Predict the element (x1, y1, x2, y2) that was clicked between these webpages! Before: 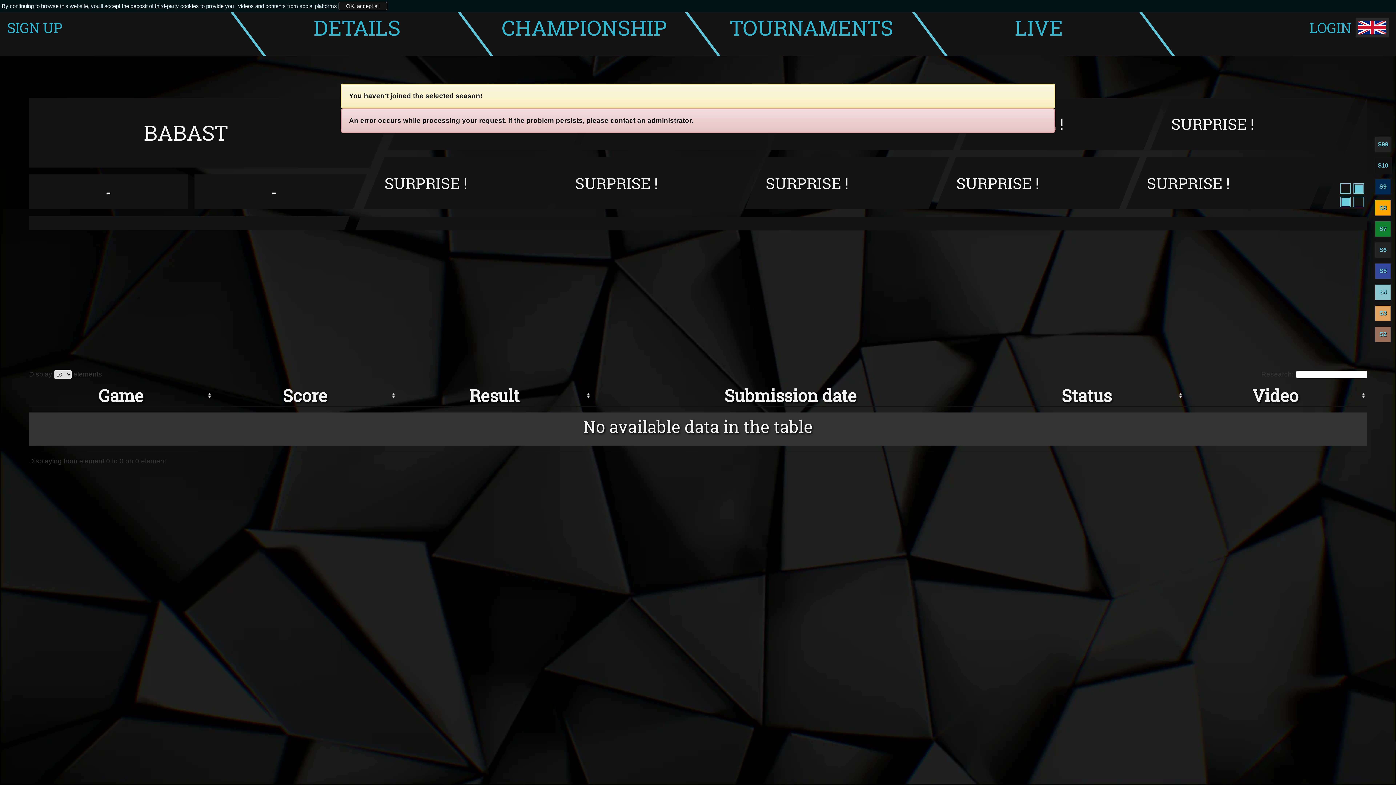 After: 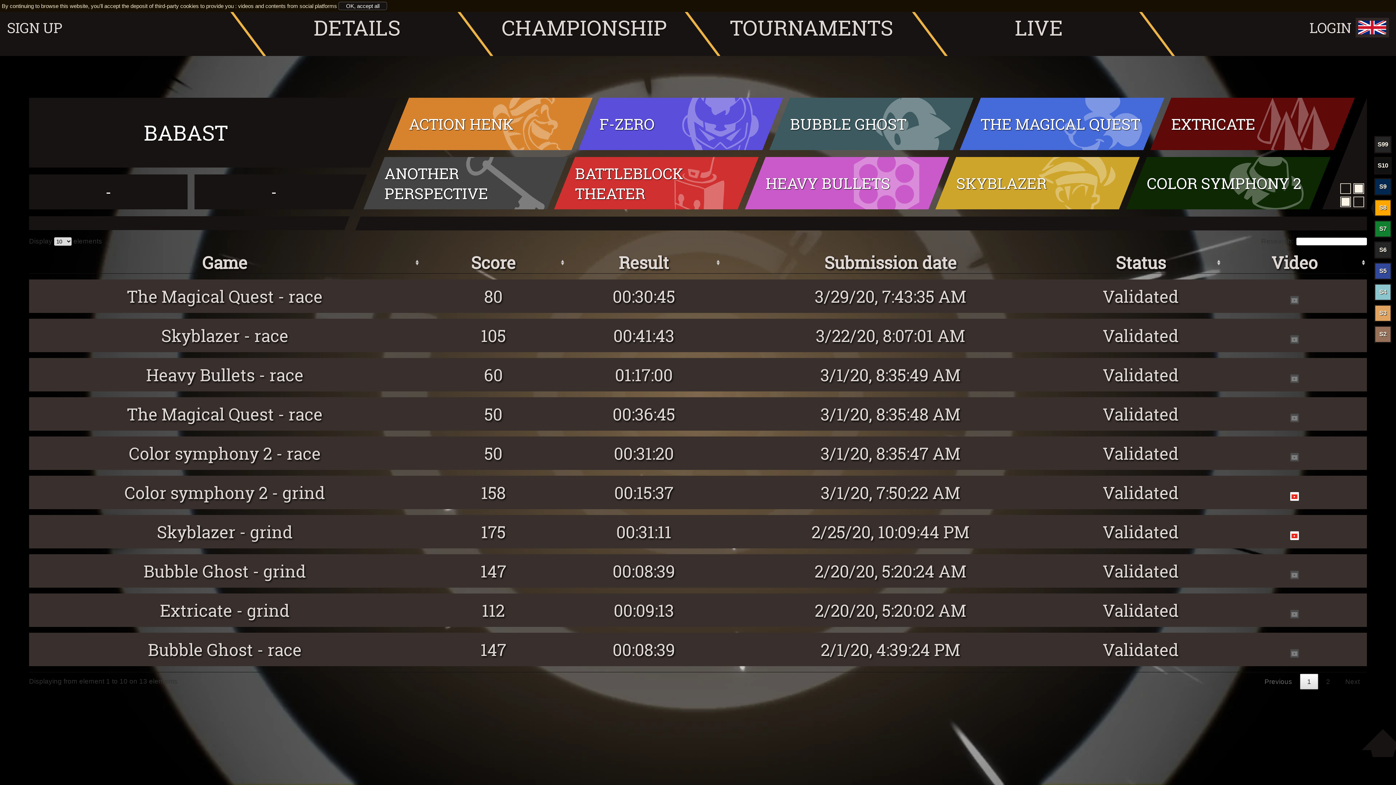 Action: label: S8 bbox: (1375, 200, 1390, 215)